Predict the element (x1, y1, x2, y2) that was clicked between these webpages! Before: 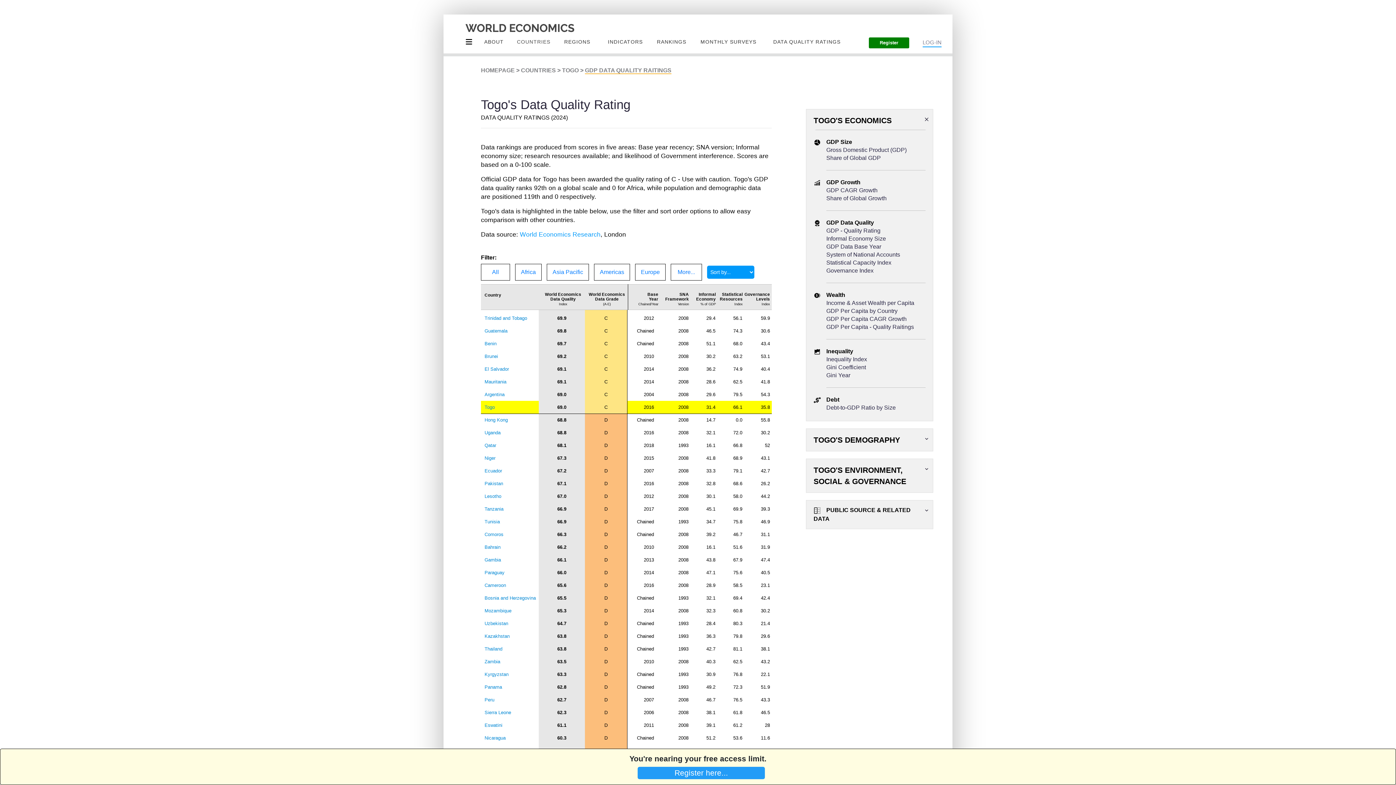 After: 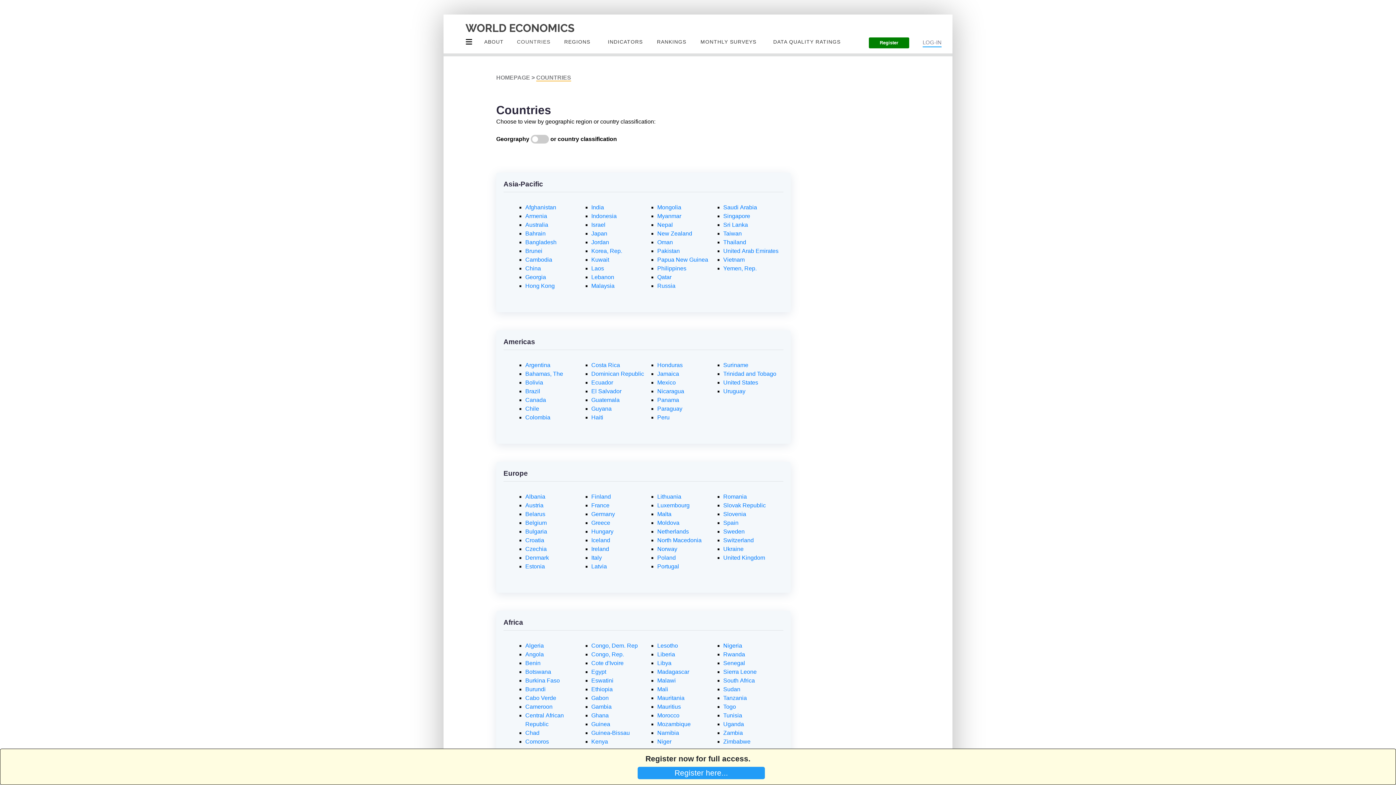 Action: label: COUNTRIES bbox: (521, 67, 556, 73)